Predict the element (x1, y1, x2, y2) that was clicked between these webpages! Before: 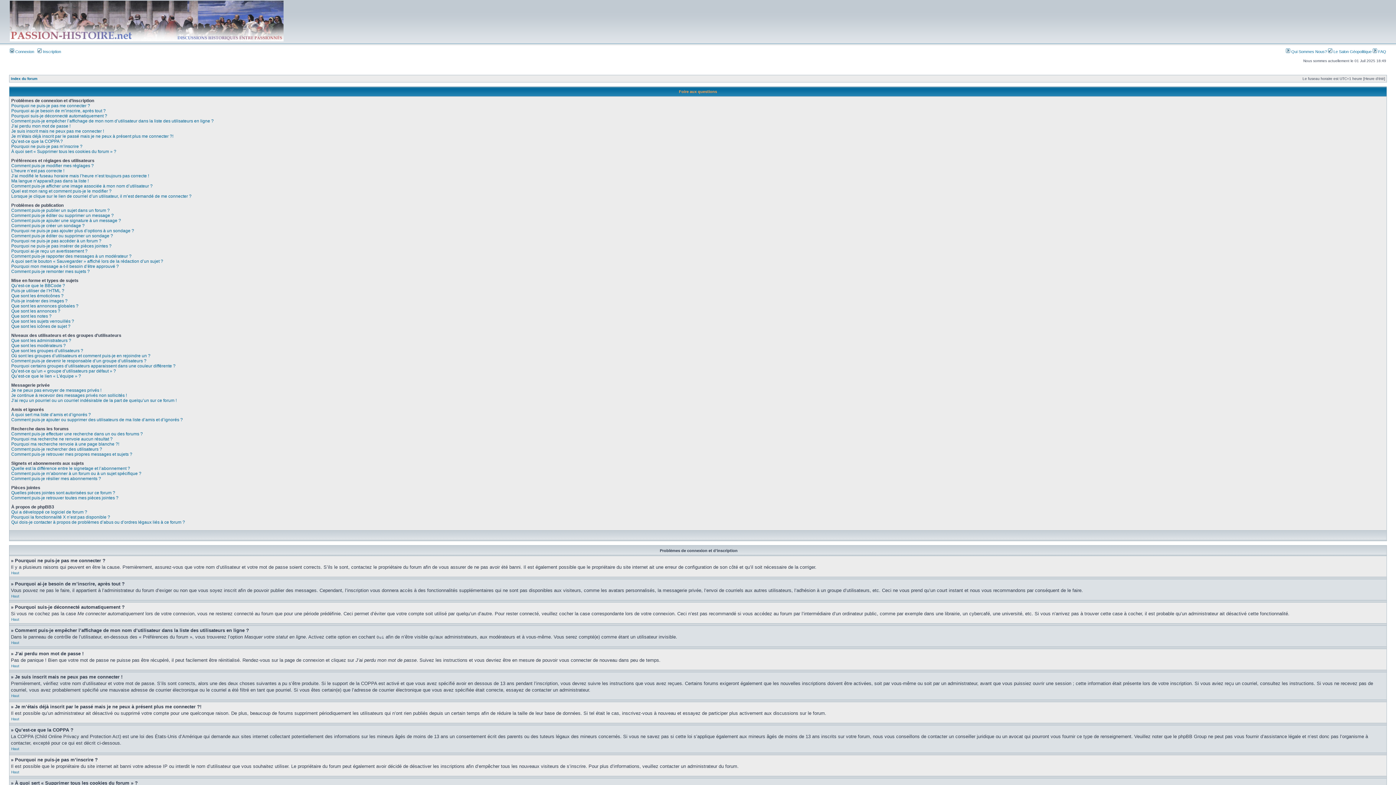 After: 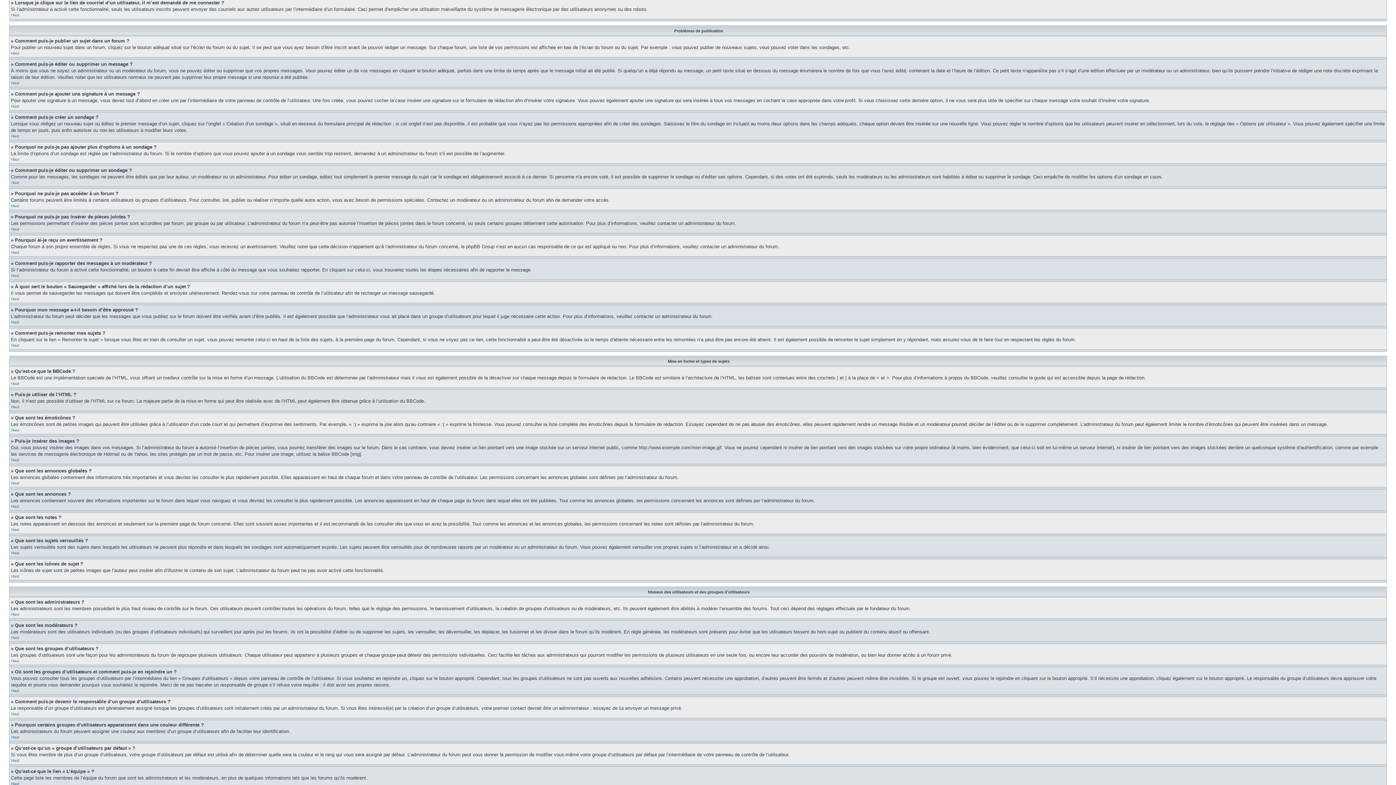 Action: label: Lorsque je clique sur le lien de courriel d’un utilisateur, il m’est demandé de me connecter ? bbox: (11, 193, 191, 198)